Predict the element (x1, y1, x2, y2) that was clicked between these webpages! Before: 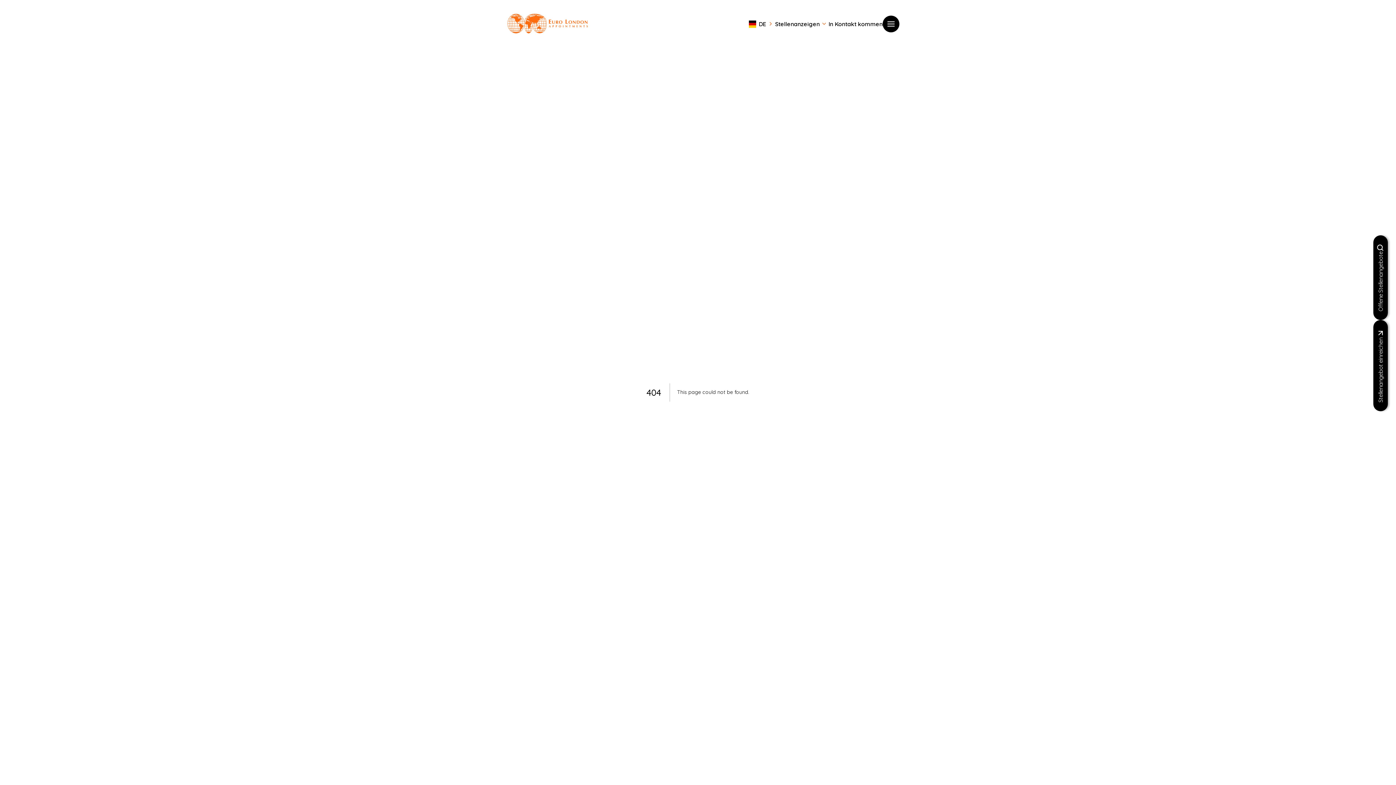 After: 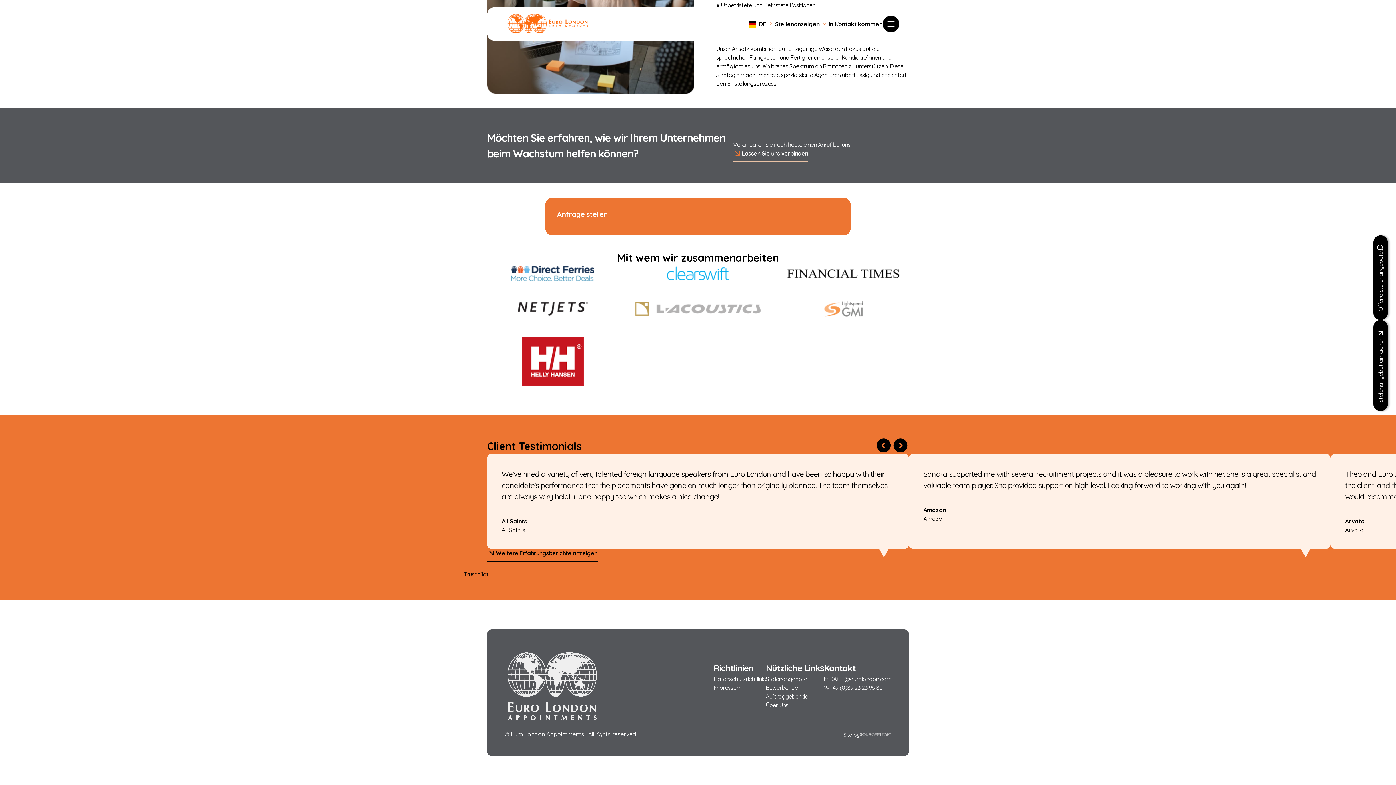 Action: label: Stellenangebot einreichen bbox: (1373, 320, 1388, 411)